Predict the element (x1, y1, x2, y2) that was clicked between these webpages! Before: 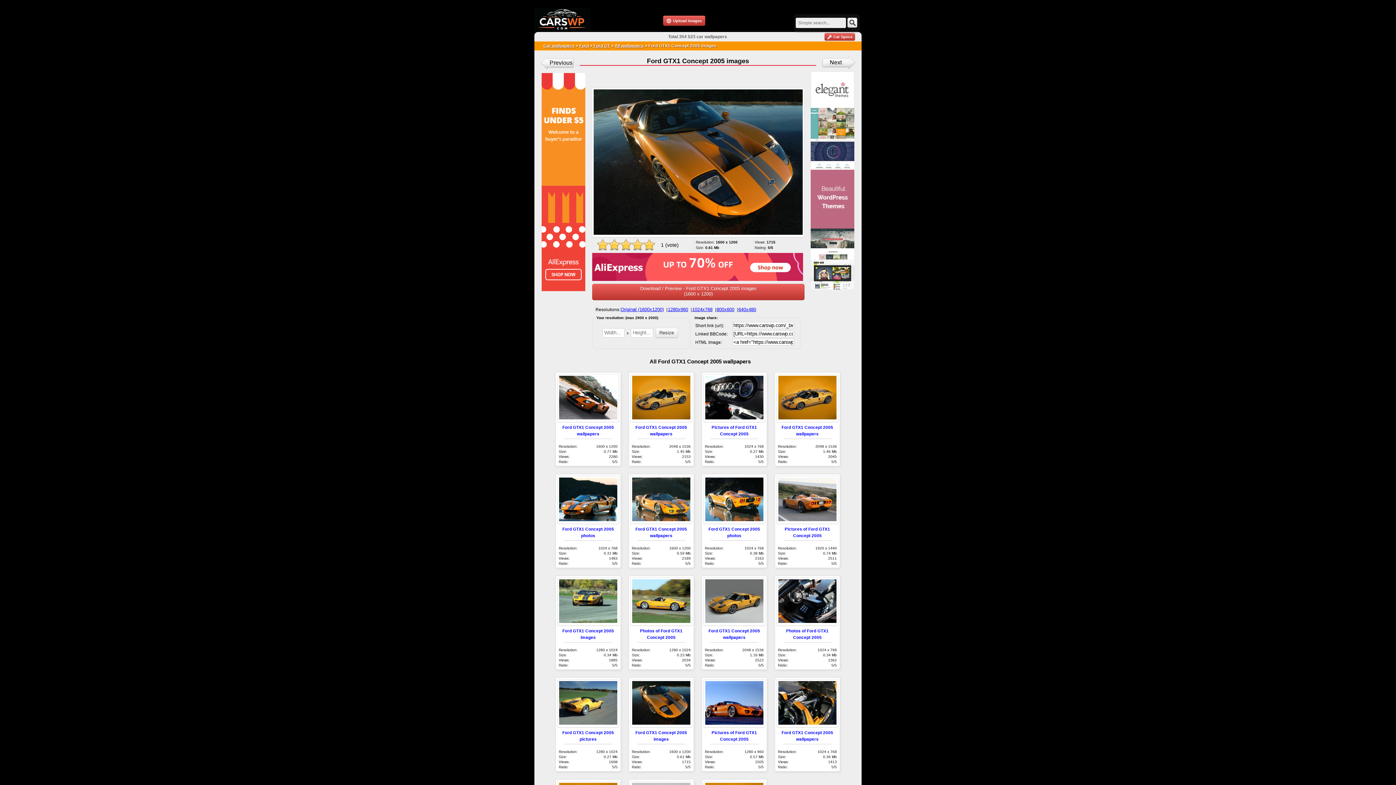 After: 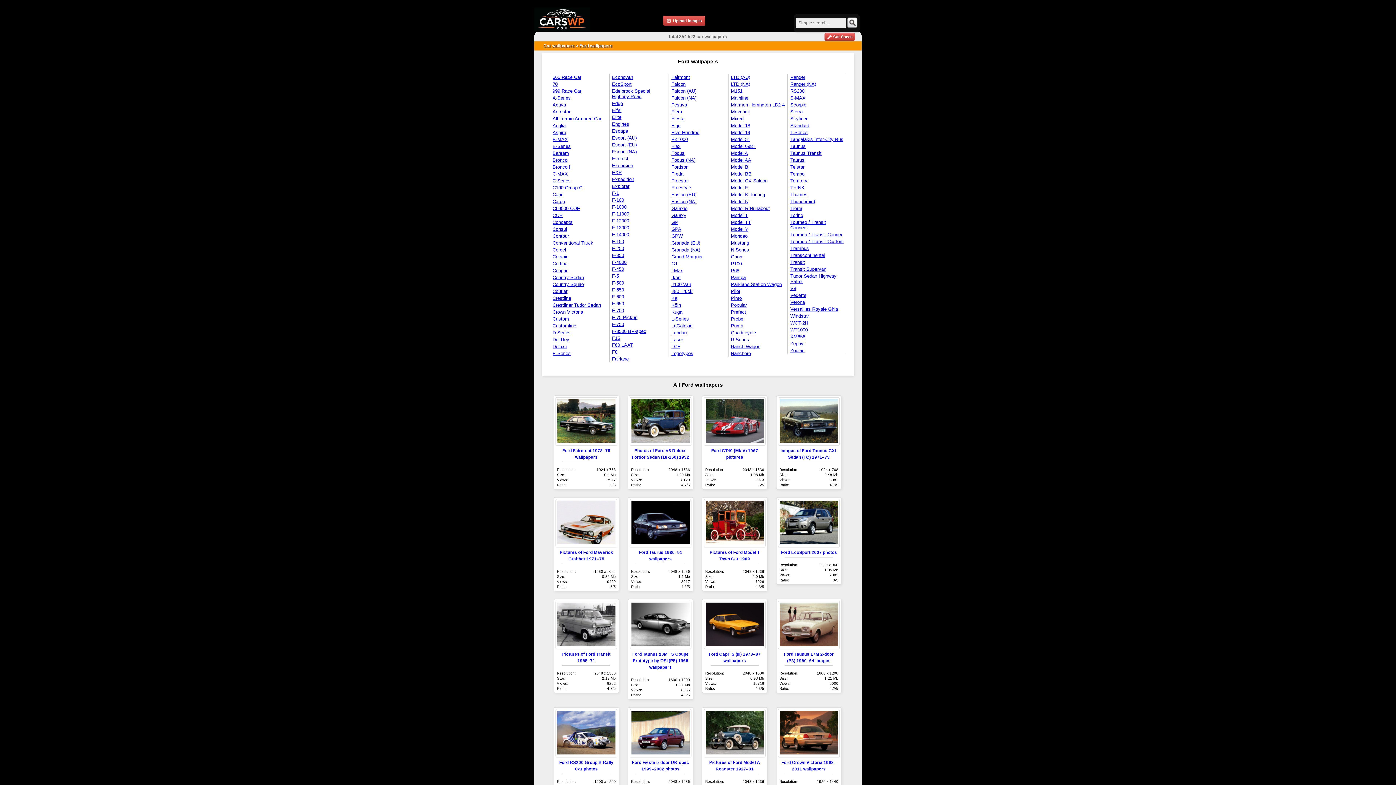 Action: label: Ford bbox: (579, 43, 589, 48)